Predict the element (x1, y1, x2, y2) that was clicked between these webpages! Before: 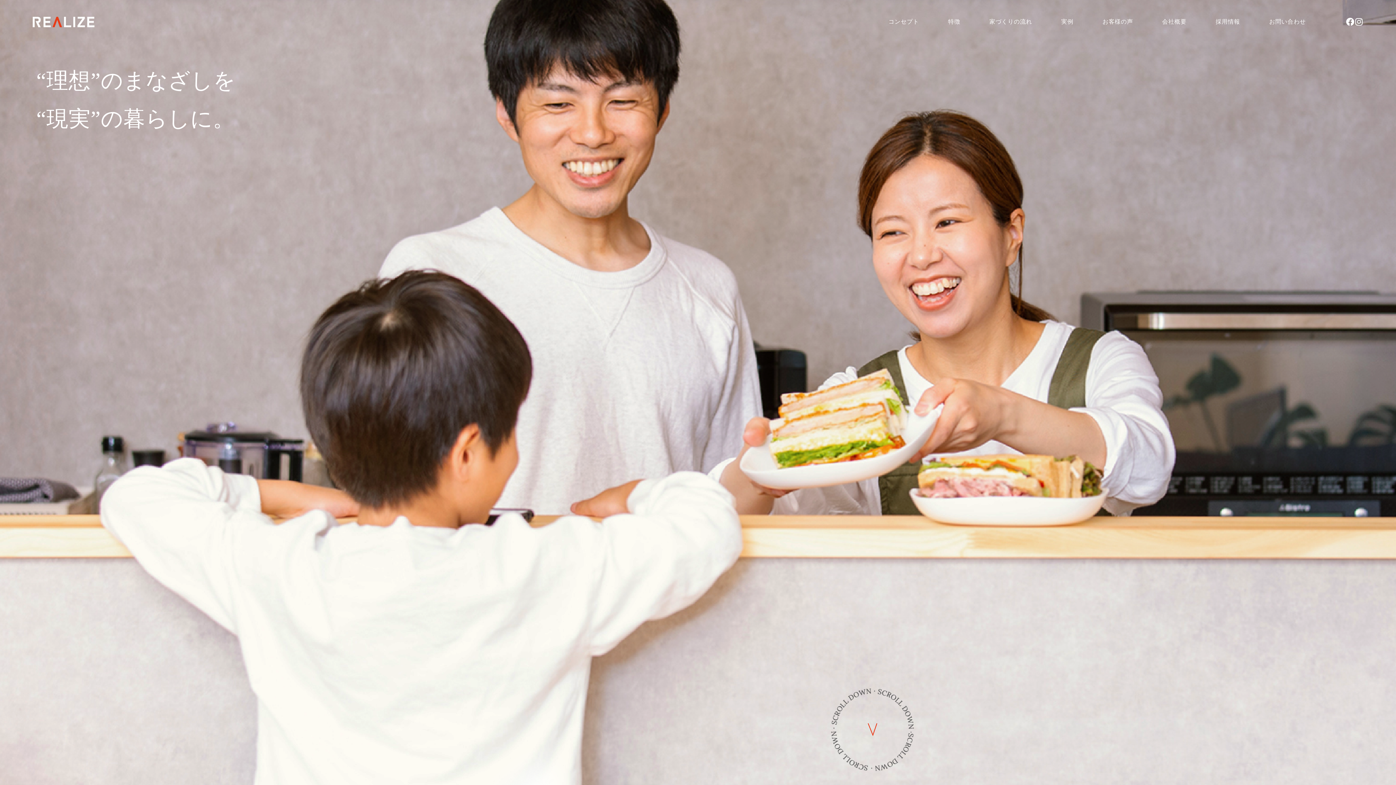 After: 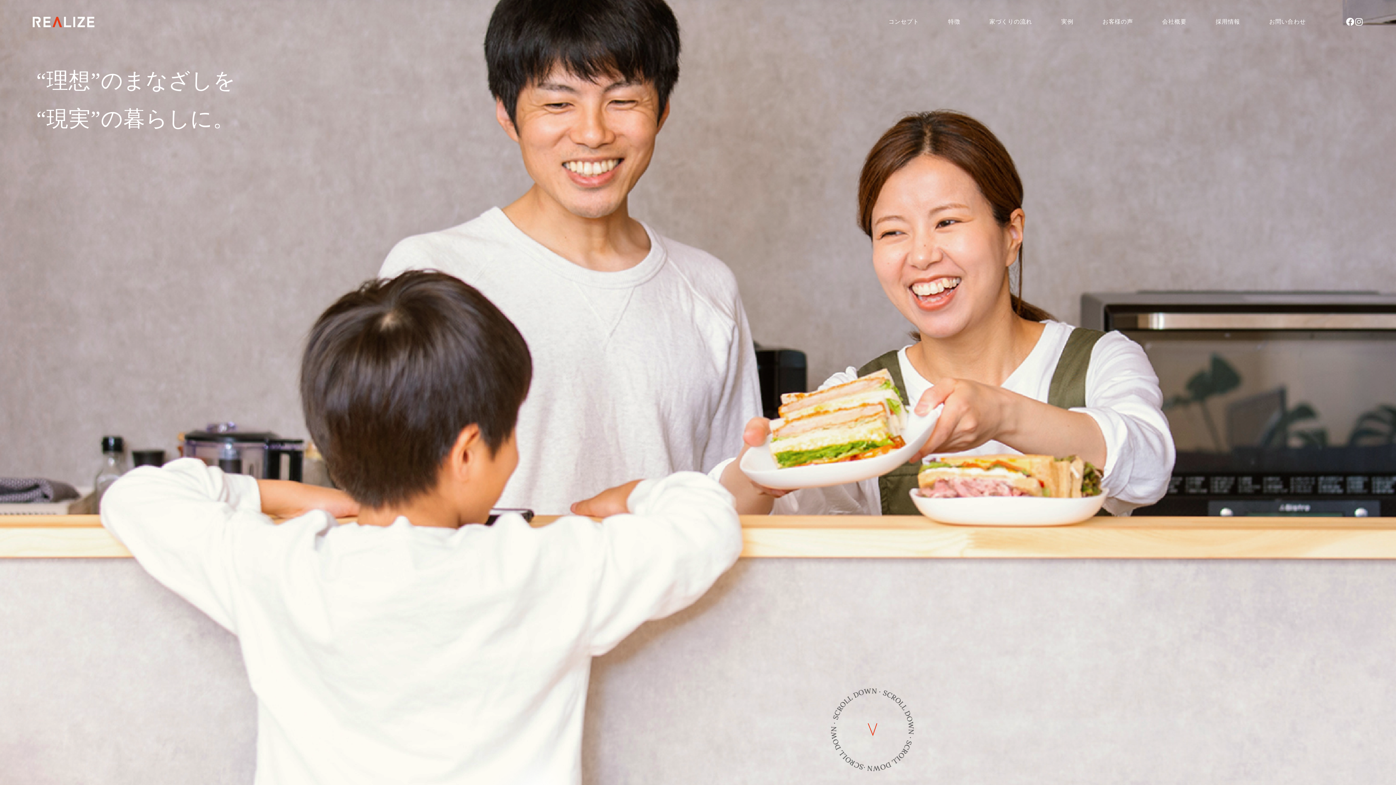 Action: bbox: (1346, 17, 1354, 26)